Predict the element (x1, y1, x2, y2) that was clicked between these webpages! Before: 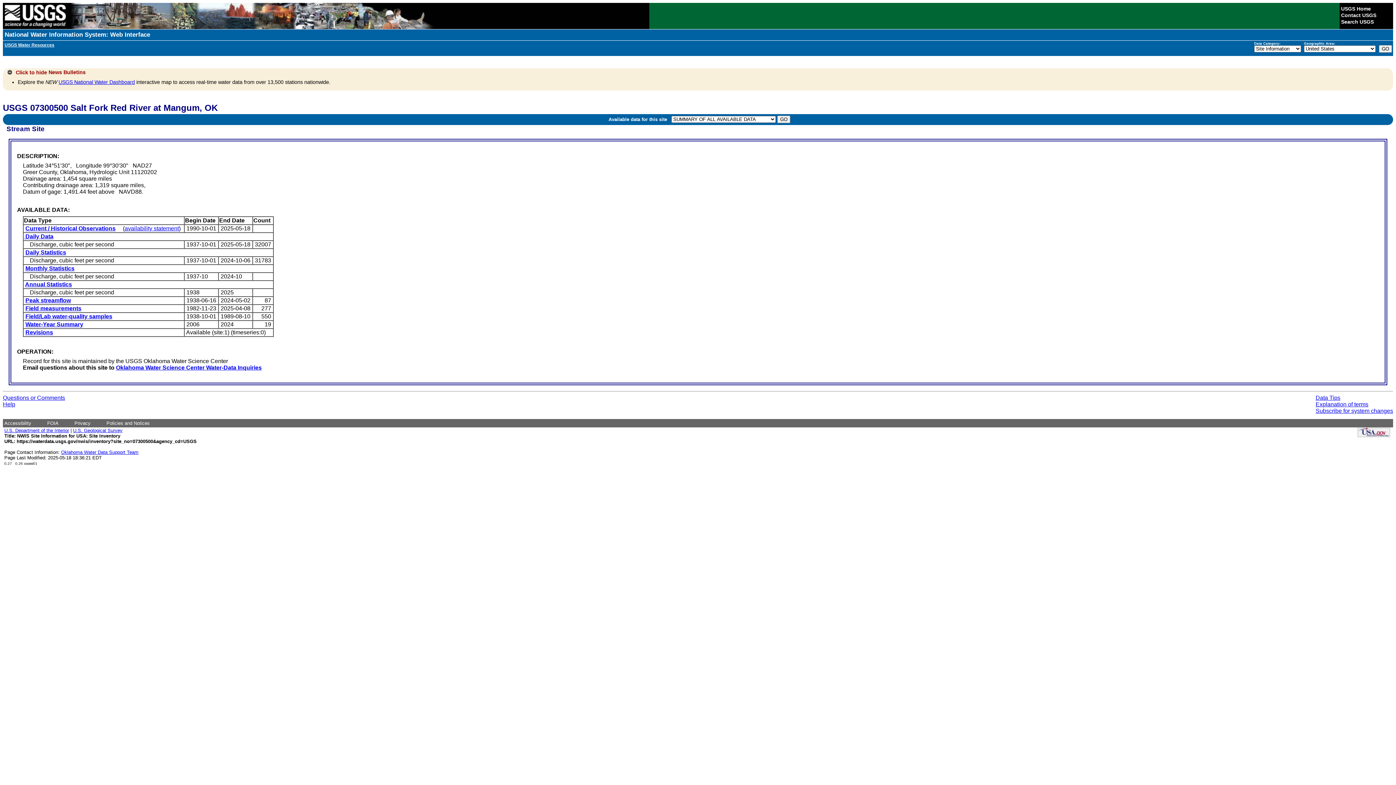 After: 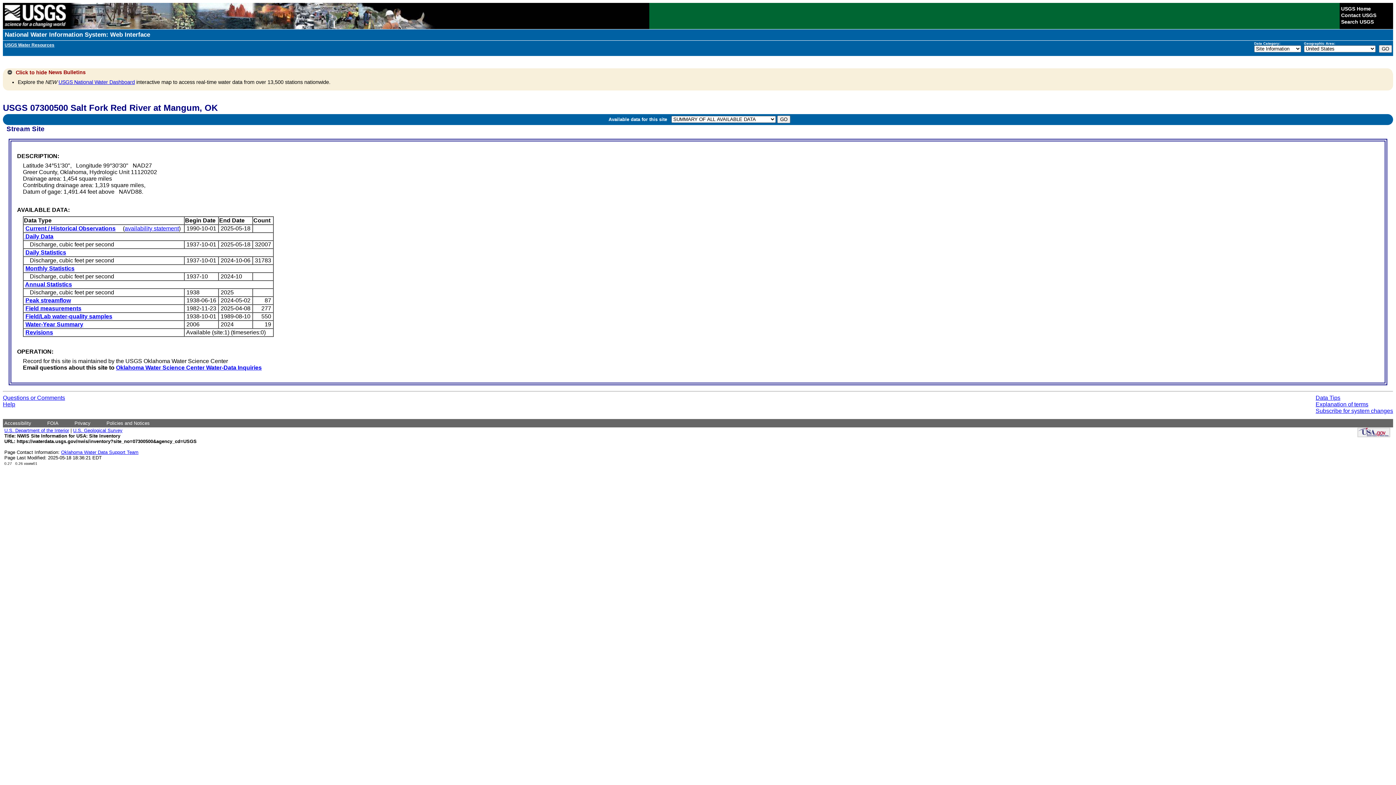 Action: label: availability statement bbox: (124, 225, 178, 231)